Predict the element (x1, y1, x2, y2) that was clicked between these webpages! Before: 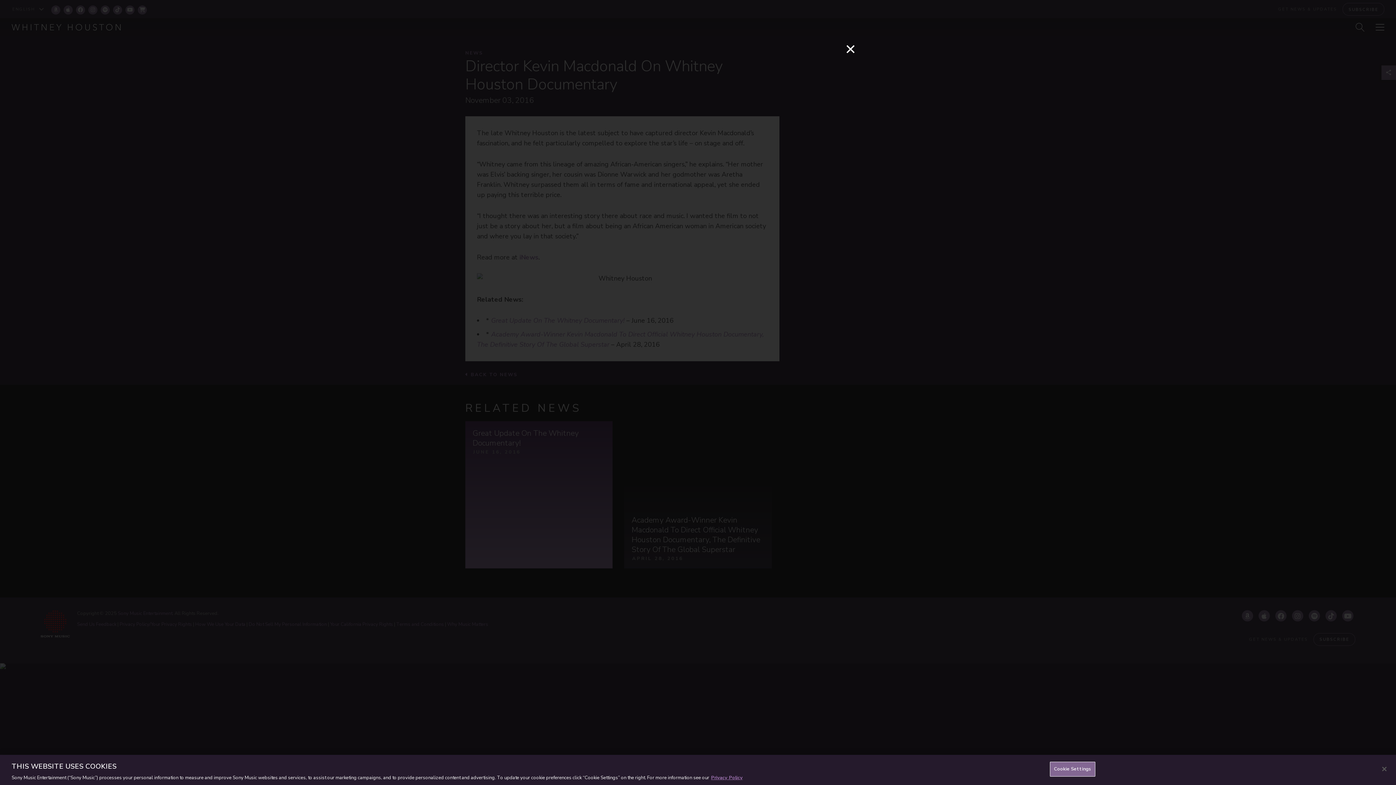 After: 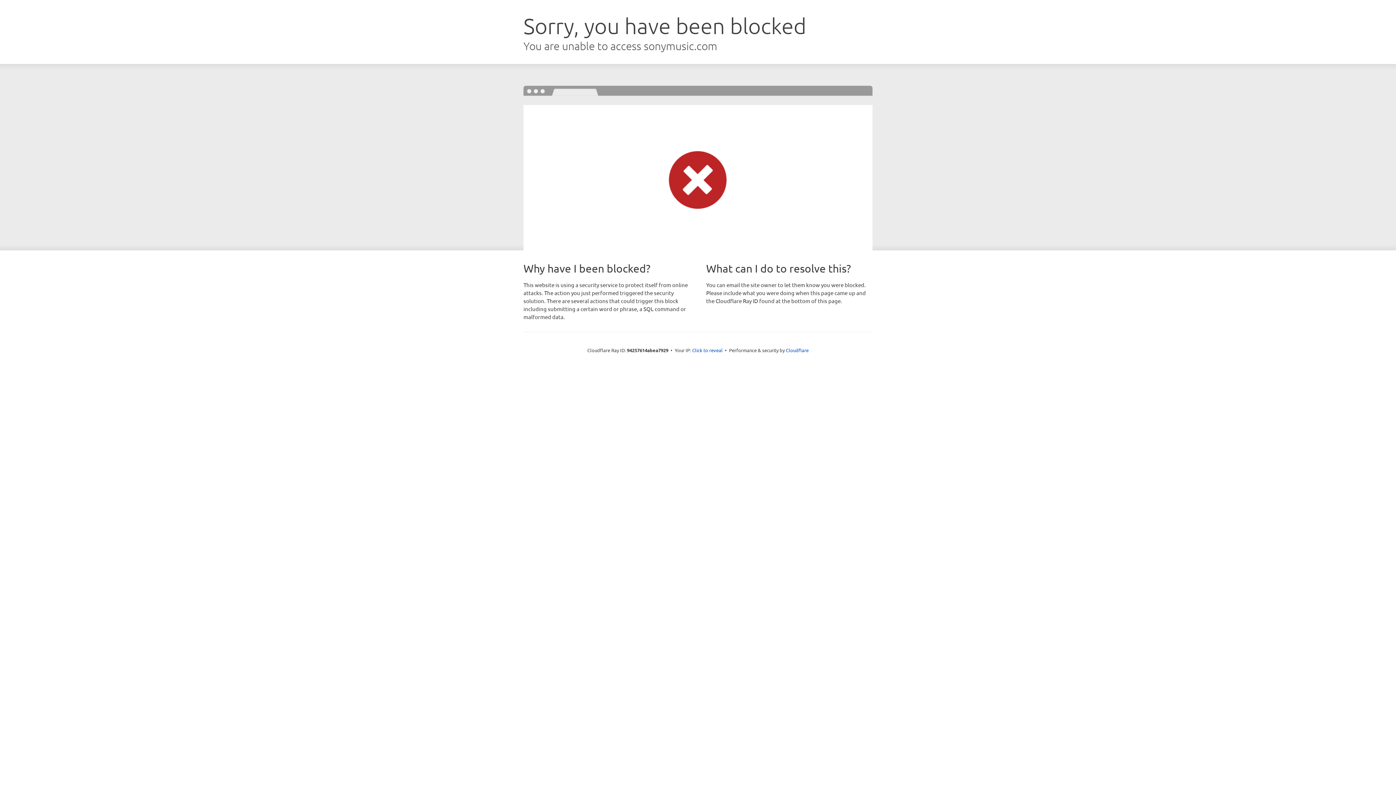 Action: bbox: (711, 774, 742, 781) label: More information about your privacy